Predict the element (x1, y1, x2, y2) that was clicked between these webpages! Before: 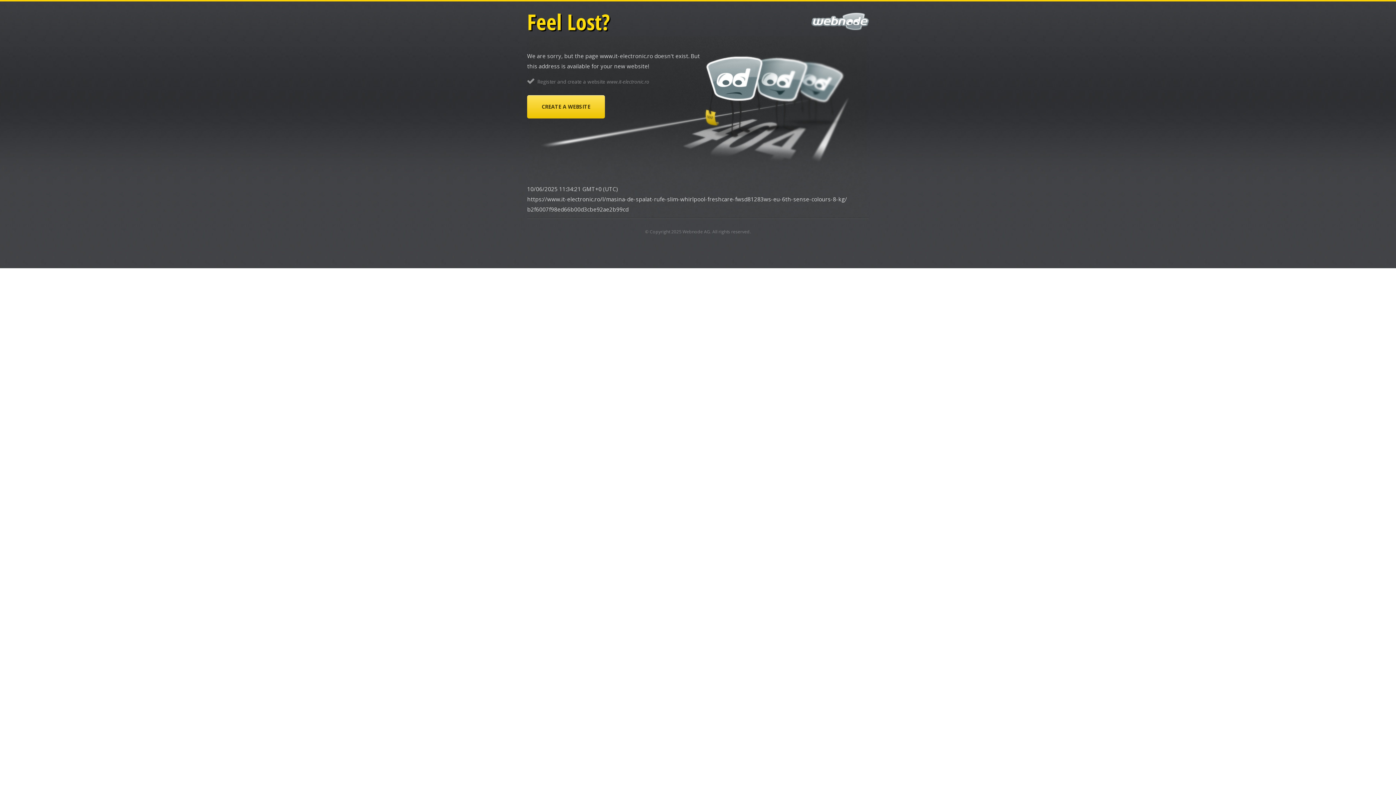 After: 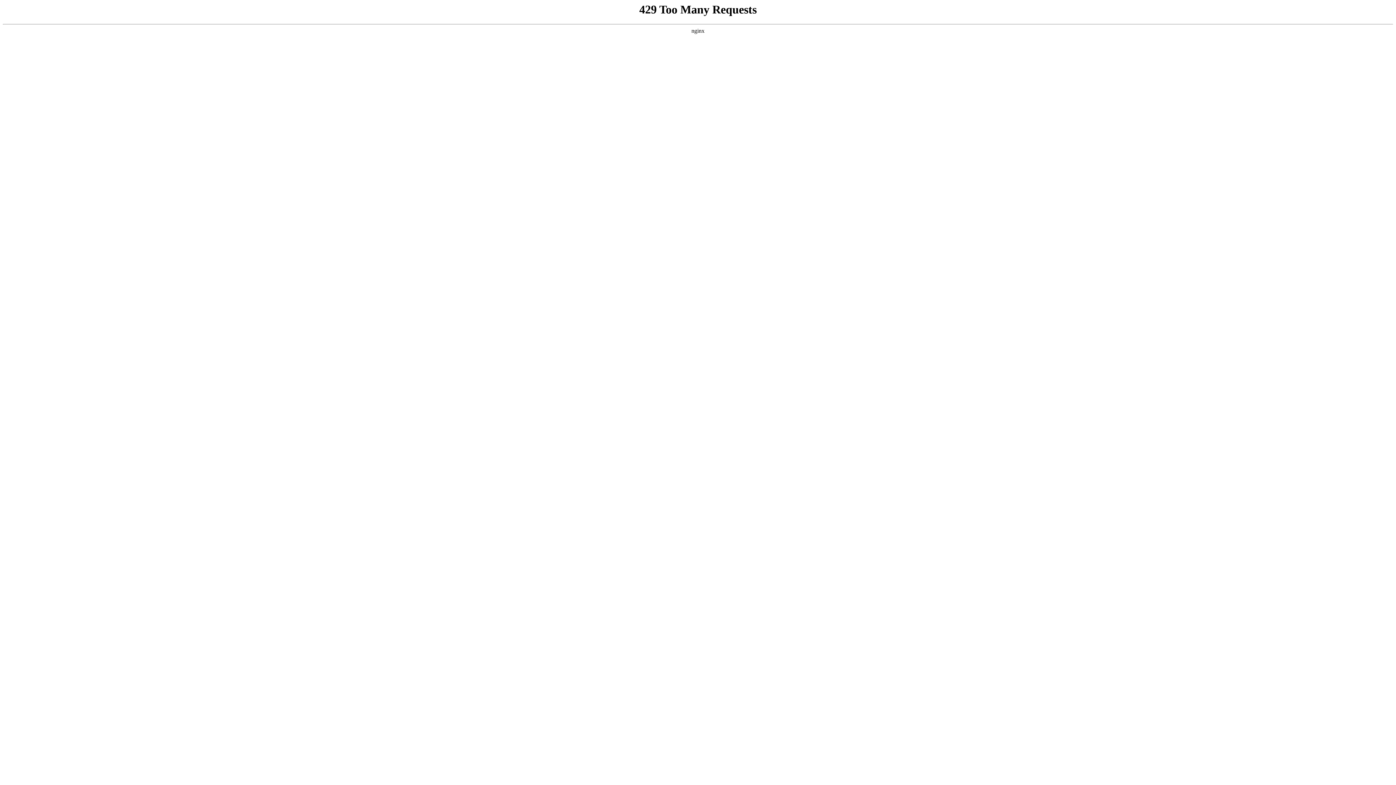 Action: bbox: (527, 95, 605, 118) label: CREATE A WEBSITE